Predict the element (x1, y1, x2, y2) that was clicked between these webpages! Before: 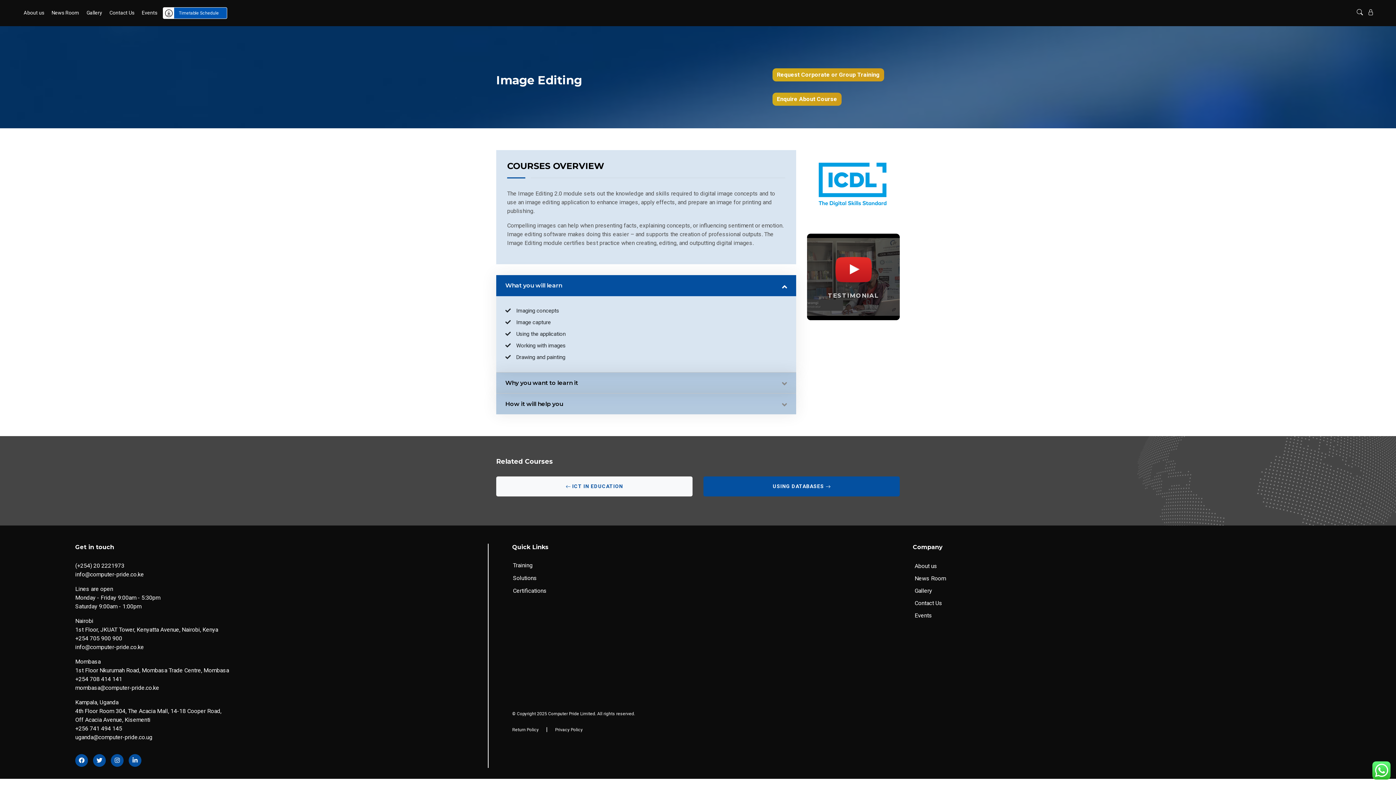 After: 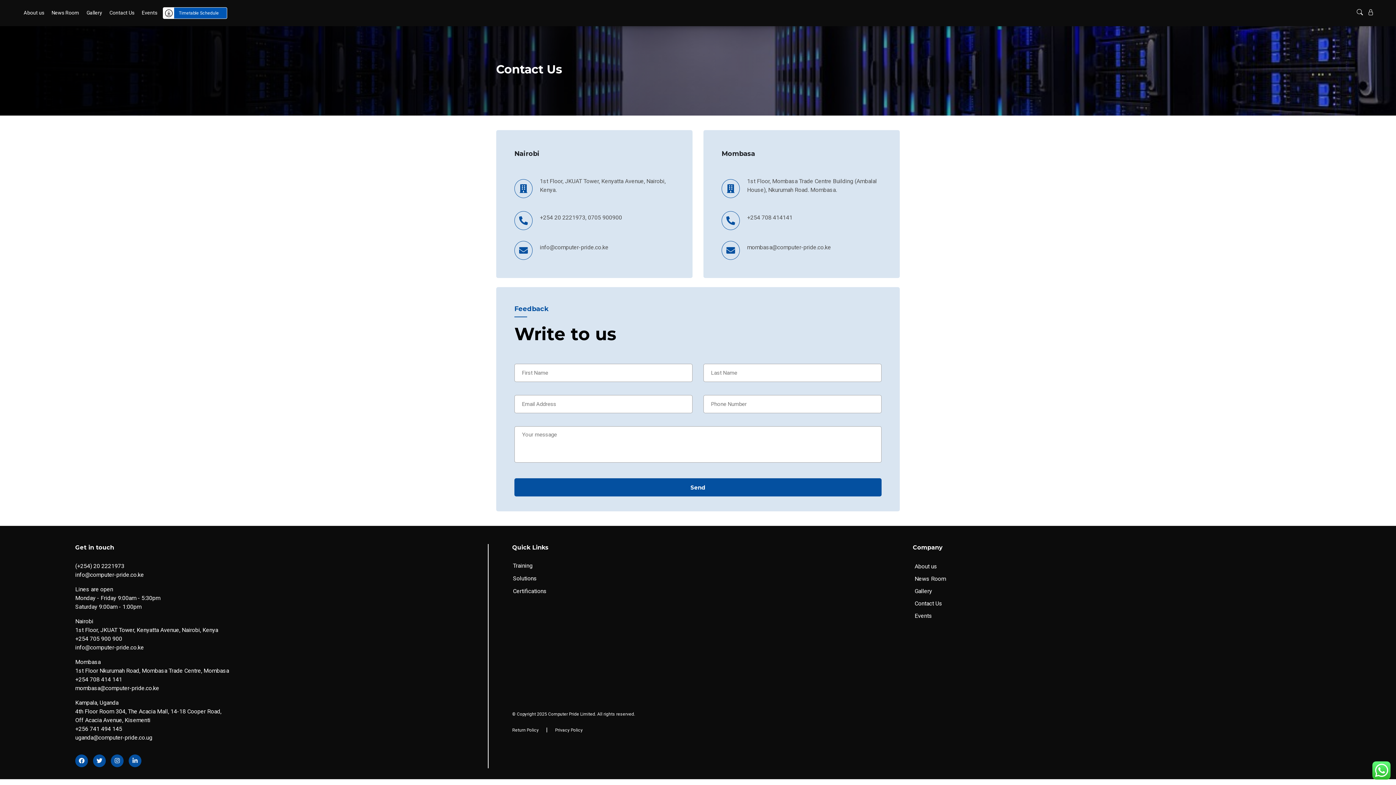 Action: label: Contact Us bbox: (107, 8, 140, 17)